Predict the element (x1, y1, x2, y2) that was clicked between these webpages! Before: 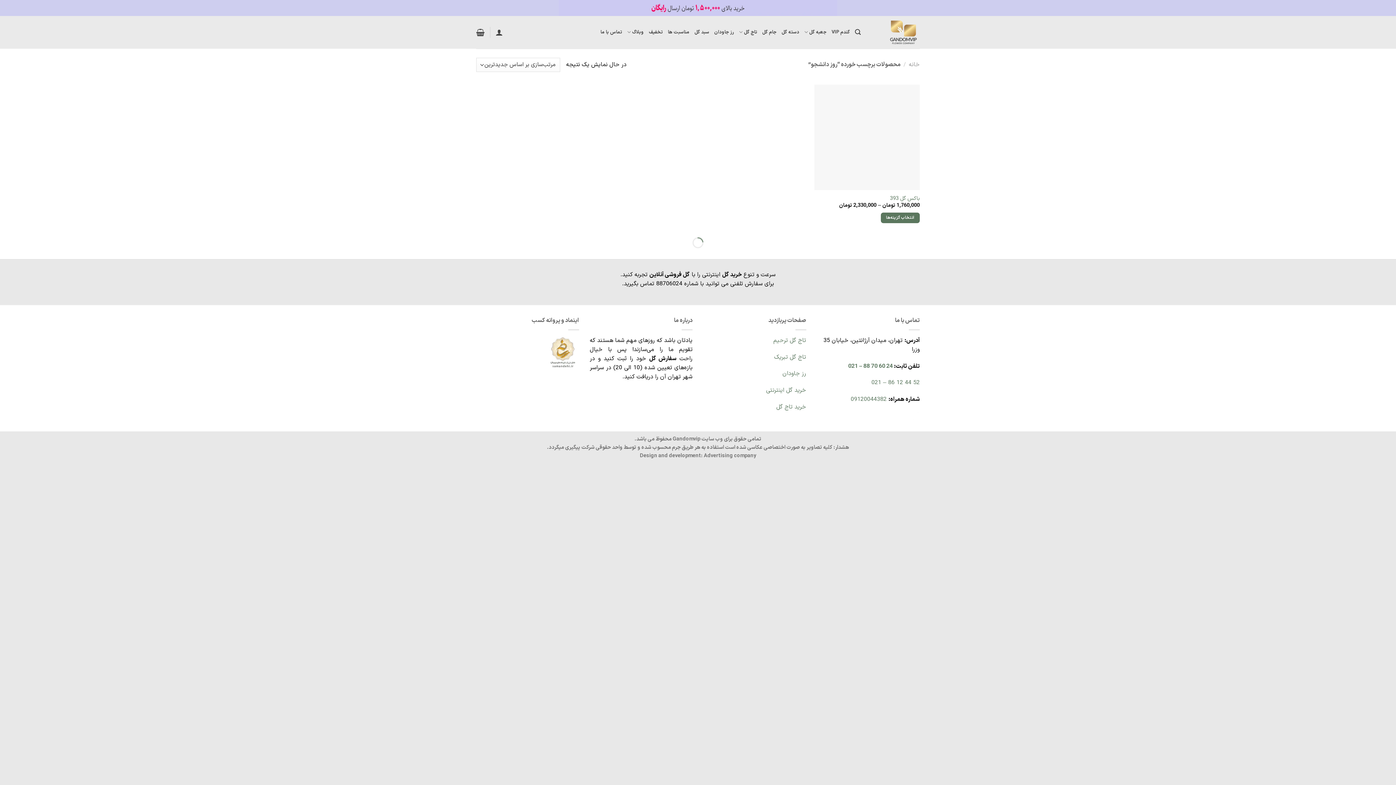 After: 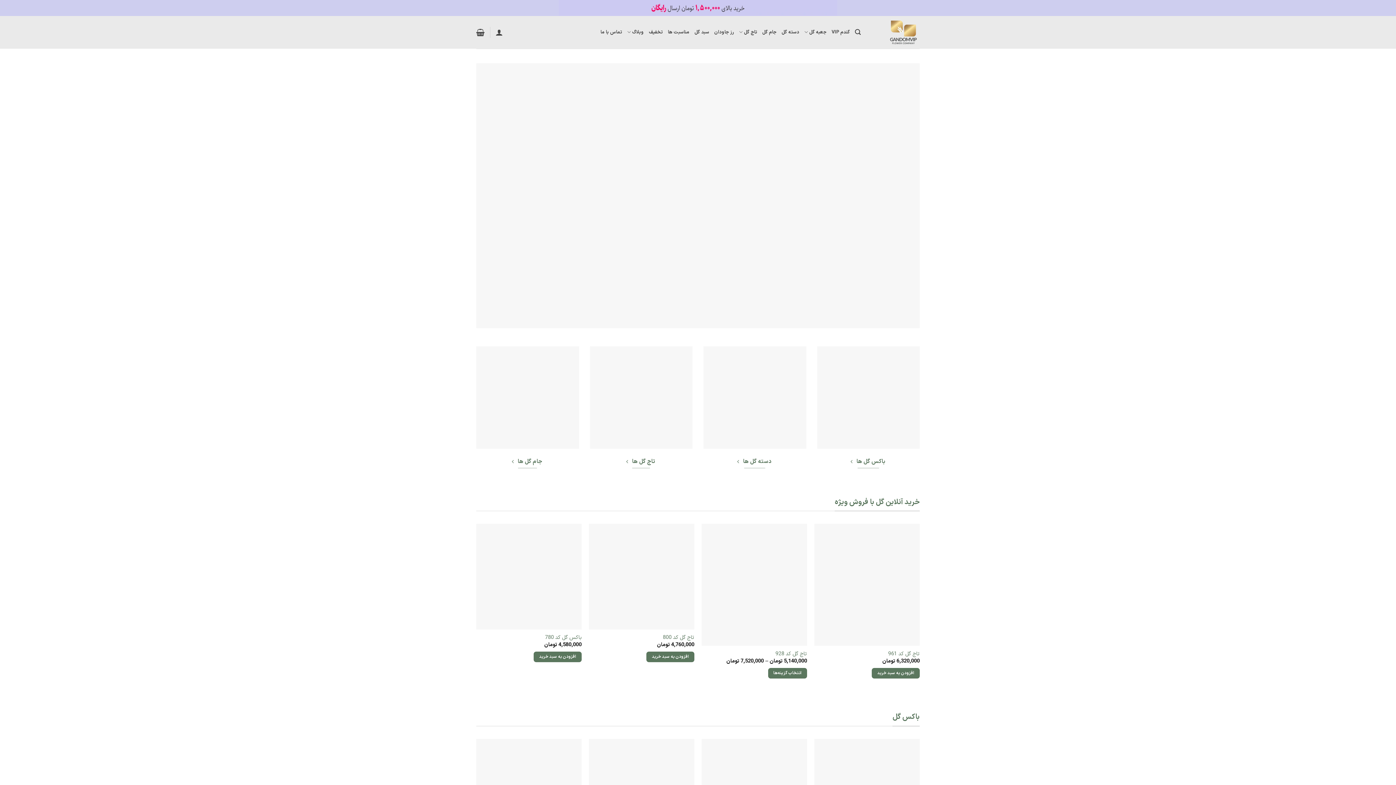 Action: label: خرید گل اینترنتی bbox: (766, 386, 806, 394)